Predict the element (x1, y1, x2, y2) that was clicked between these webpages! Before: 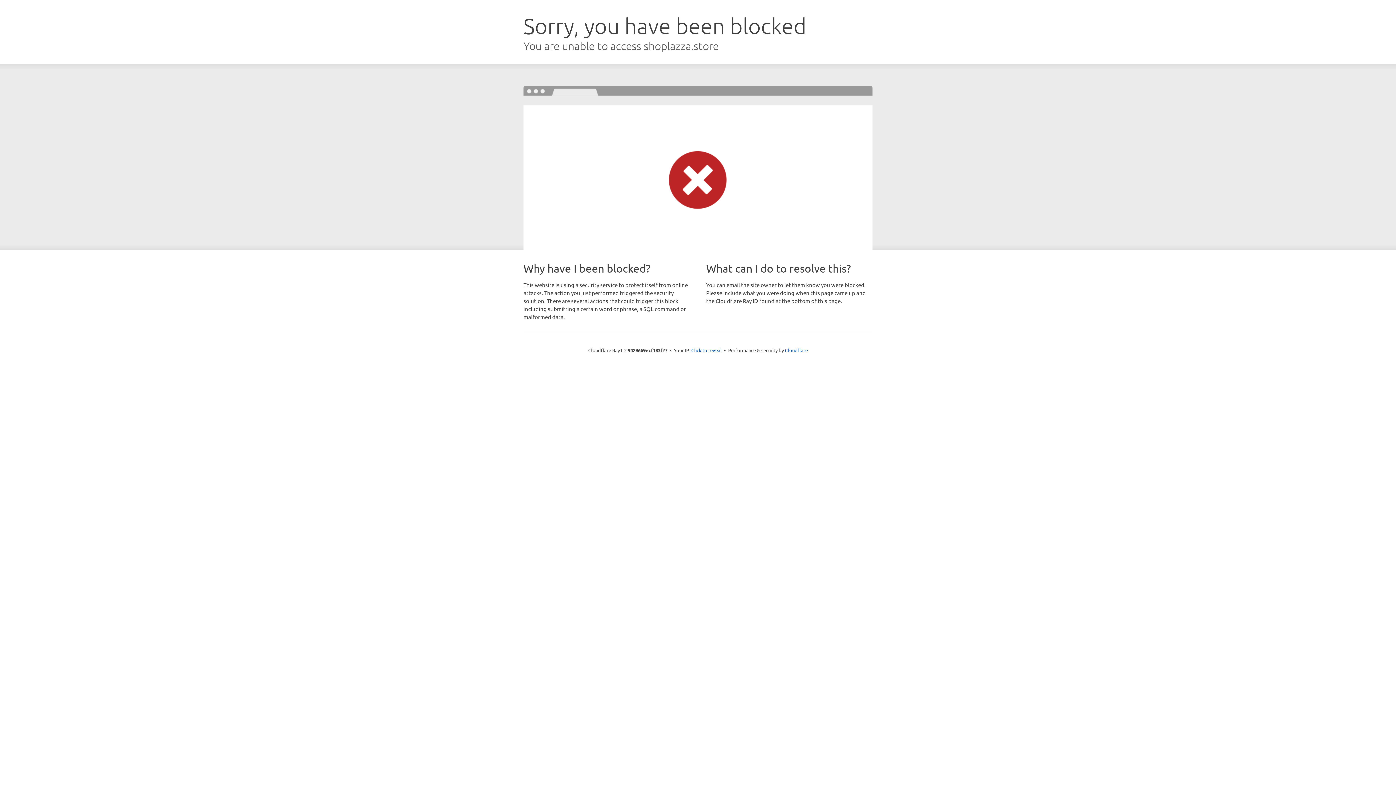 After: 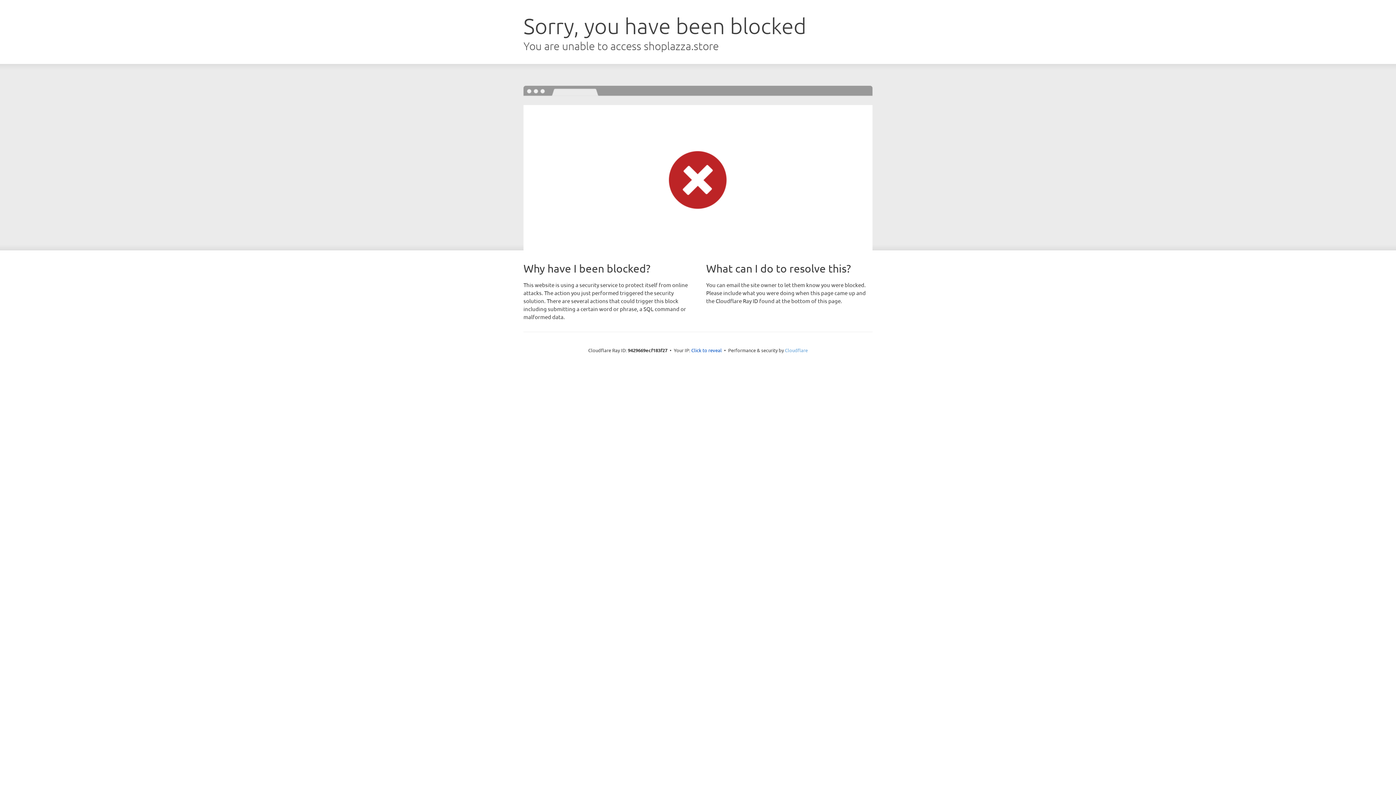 Action: label: Cloudflare bbox: (785, 347, 808, 353)